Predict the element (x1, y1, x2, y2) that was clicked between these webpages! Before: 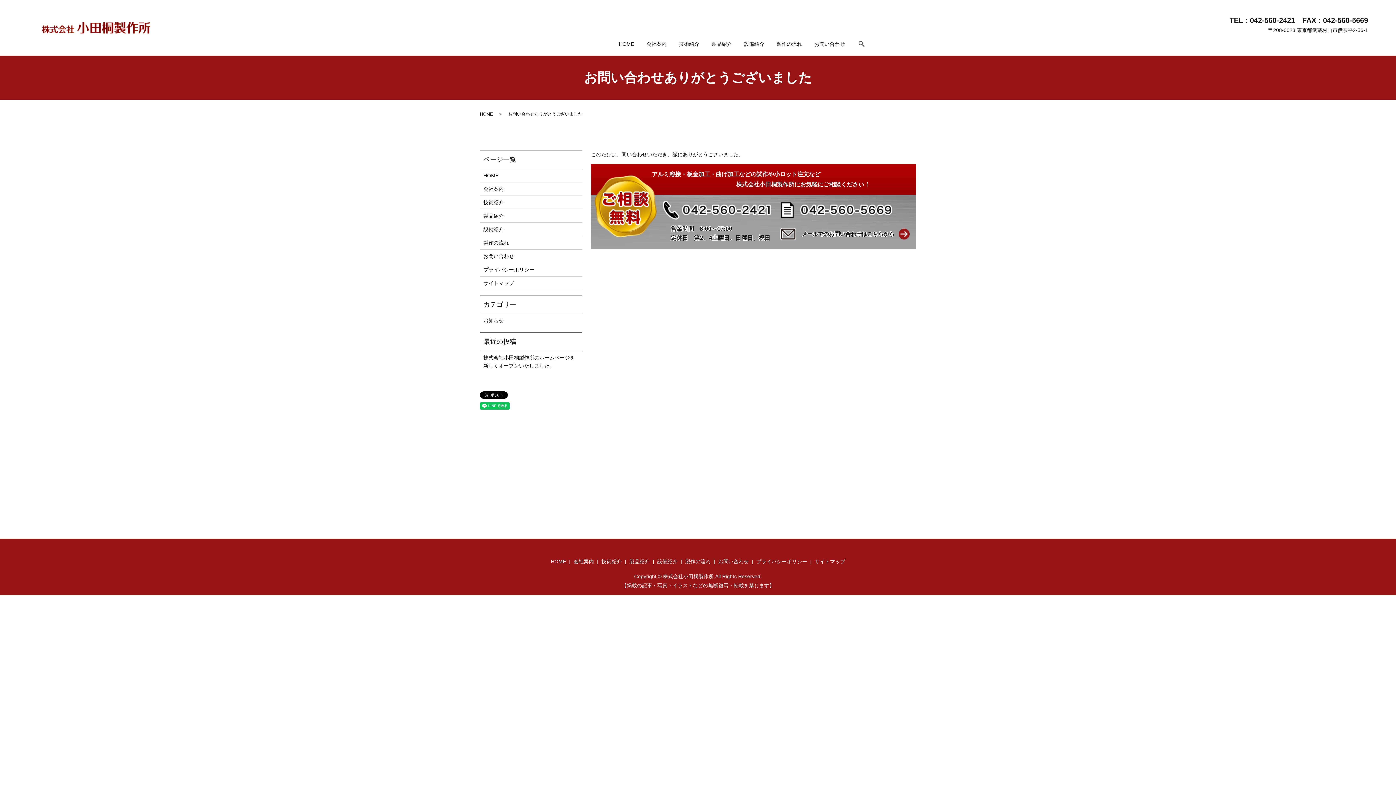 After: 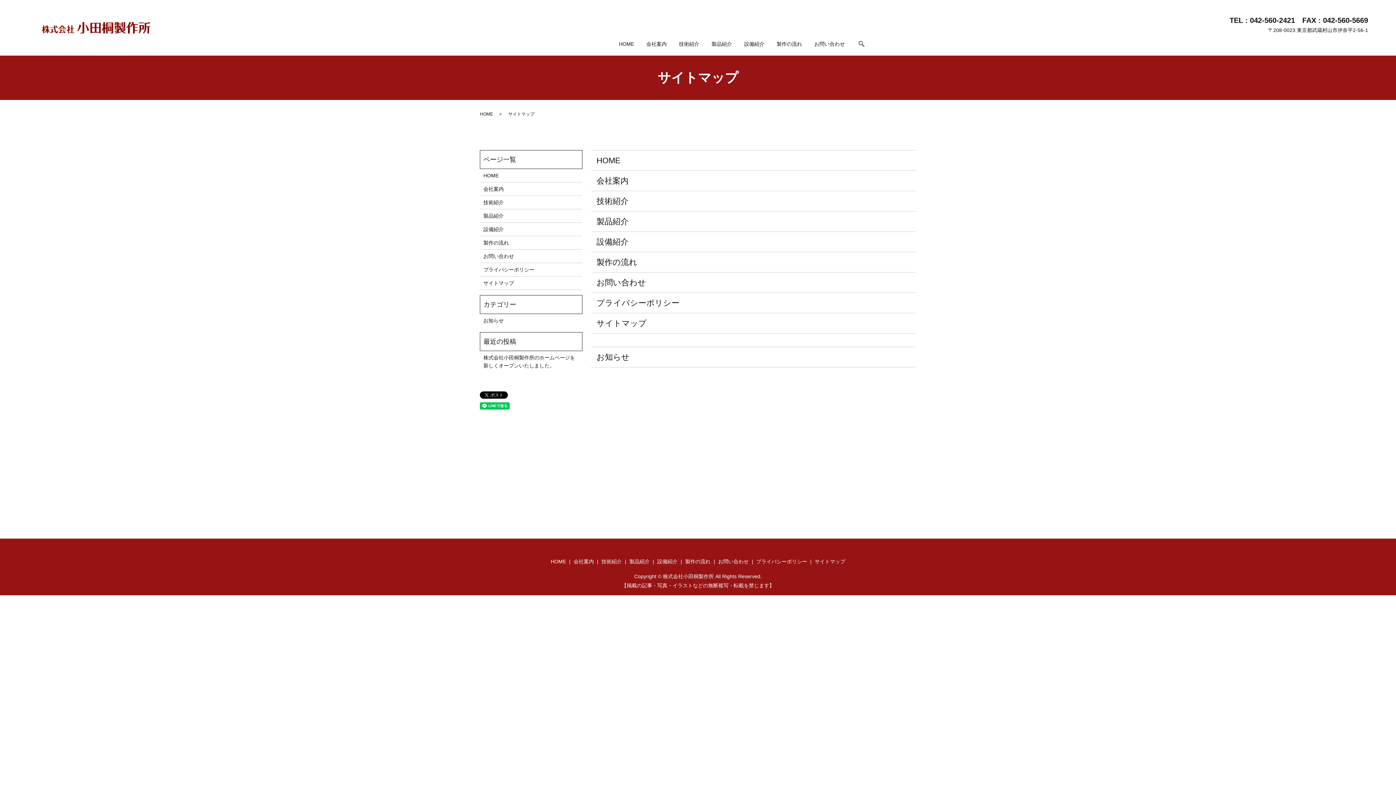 Action: label: サイトマップ bbox: (483, 279, 578, 287)